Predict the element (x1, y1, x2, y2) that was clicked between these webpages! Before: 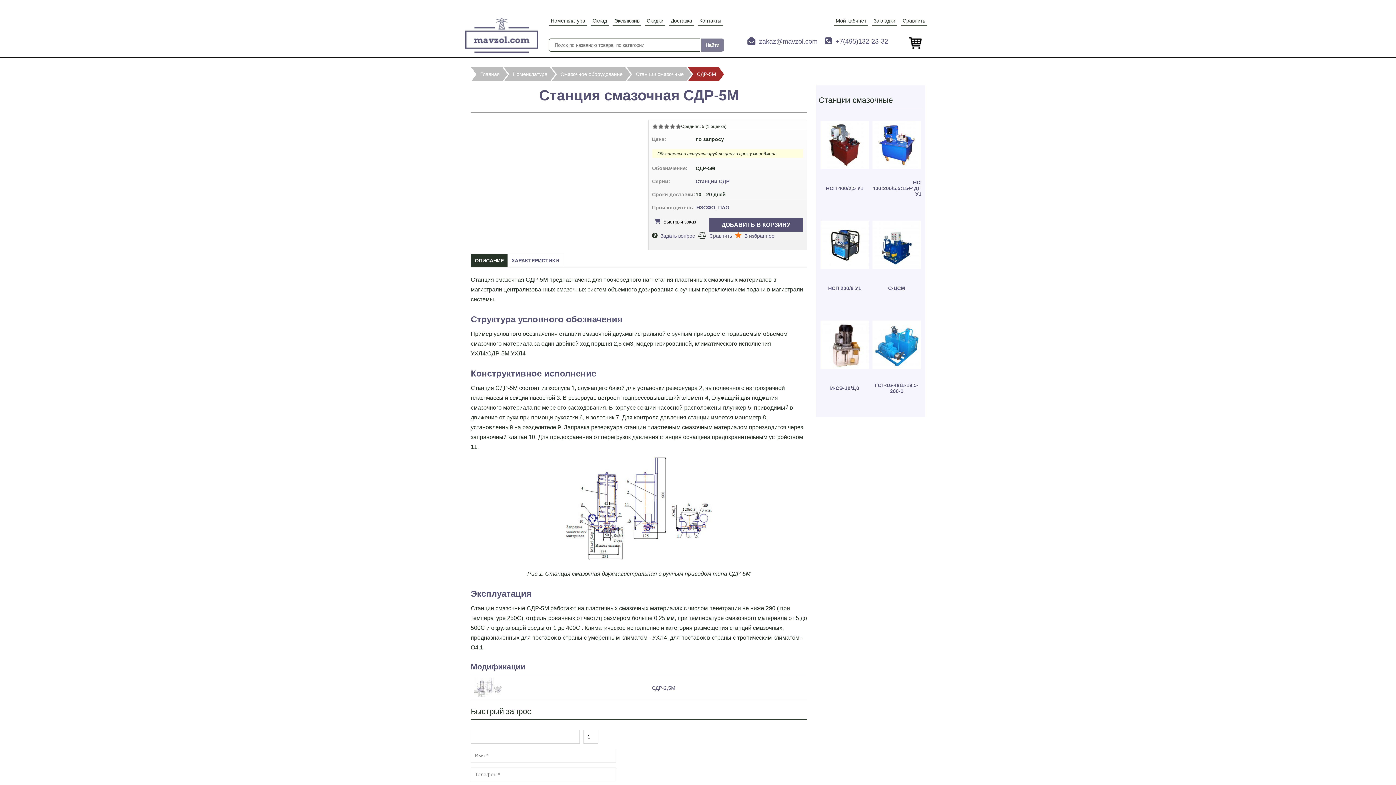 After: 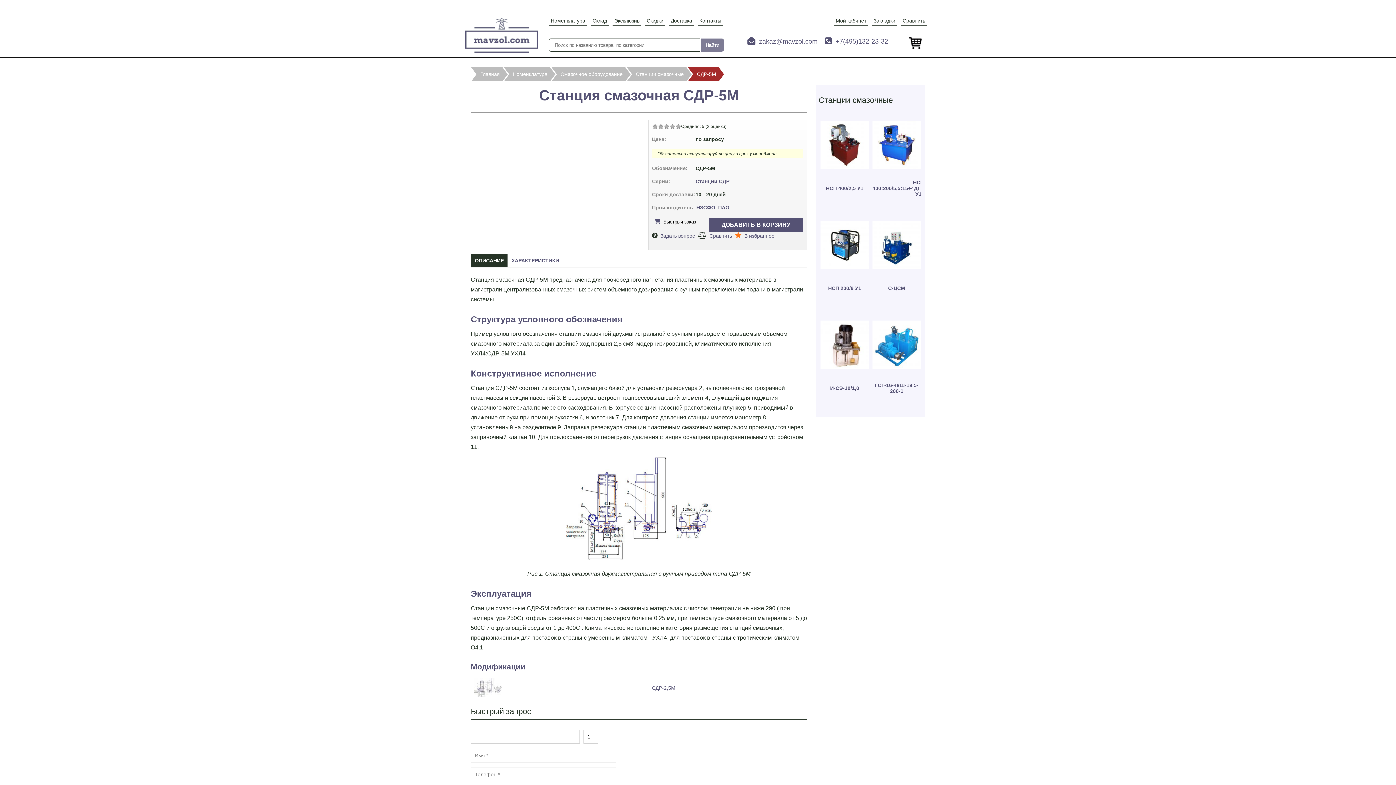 Action: label: Give Станция смазочная СДР-5М 5/5 bbox: (675, 124, 681, 129)